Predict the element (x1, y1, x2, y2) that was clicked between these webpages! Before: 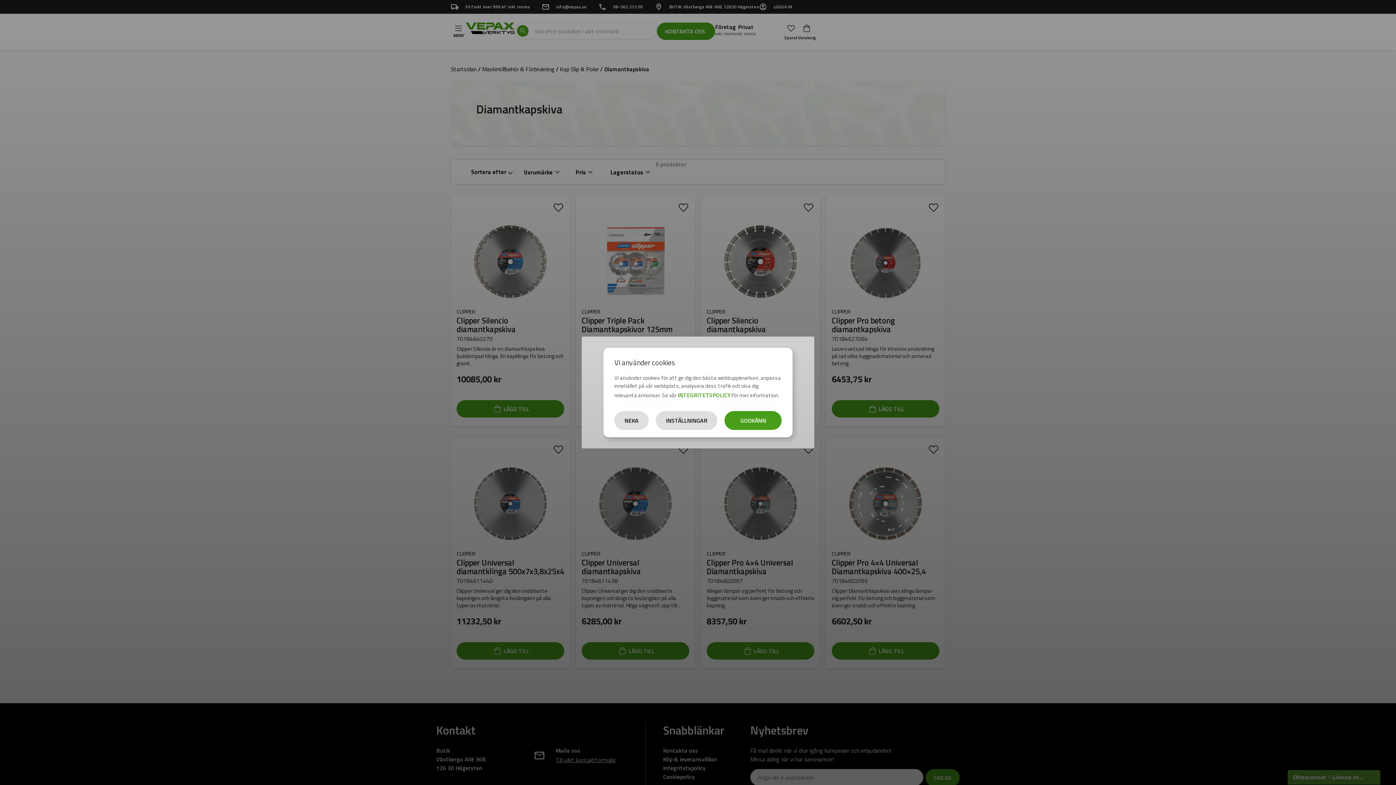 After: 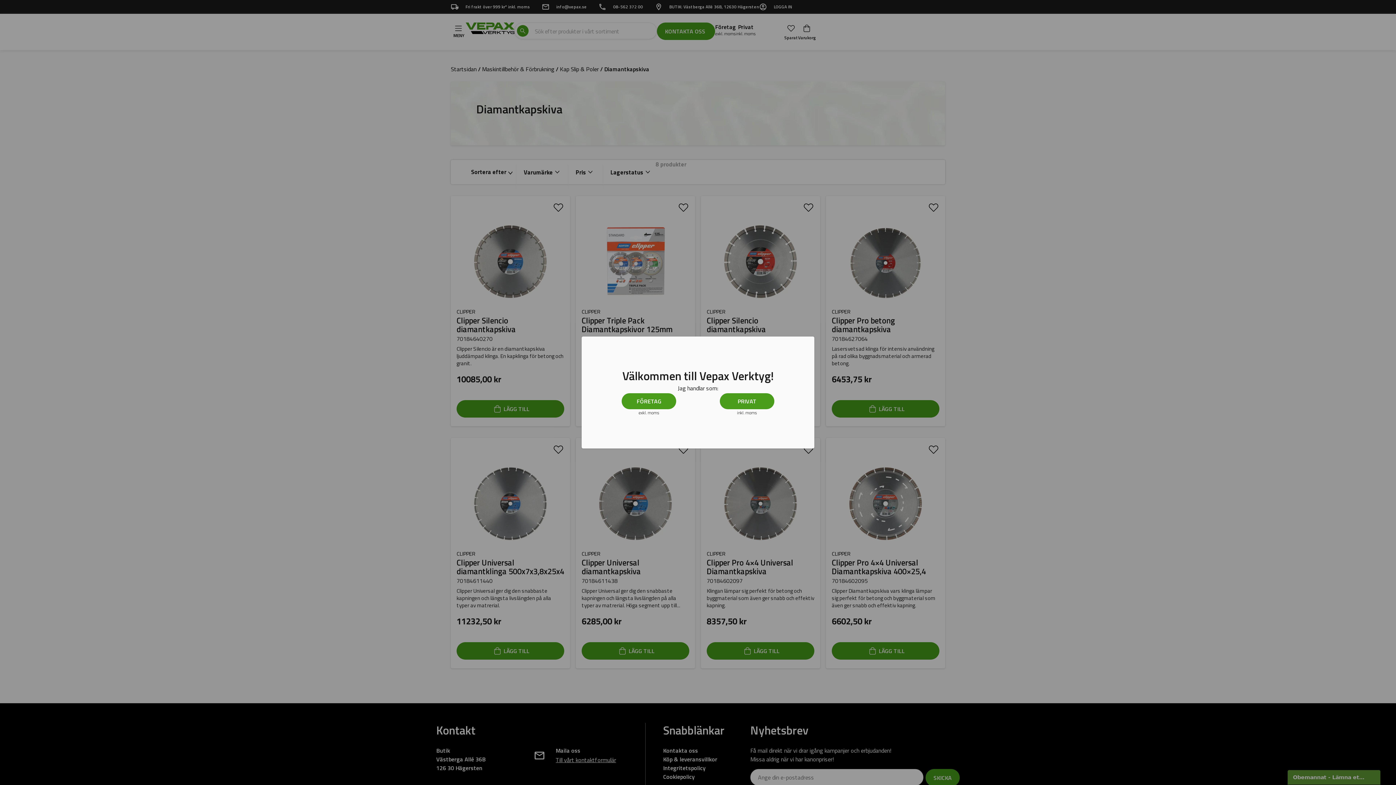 Action: bbox: (724, 411, 781, 430) label: GODKÄNN